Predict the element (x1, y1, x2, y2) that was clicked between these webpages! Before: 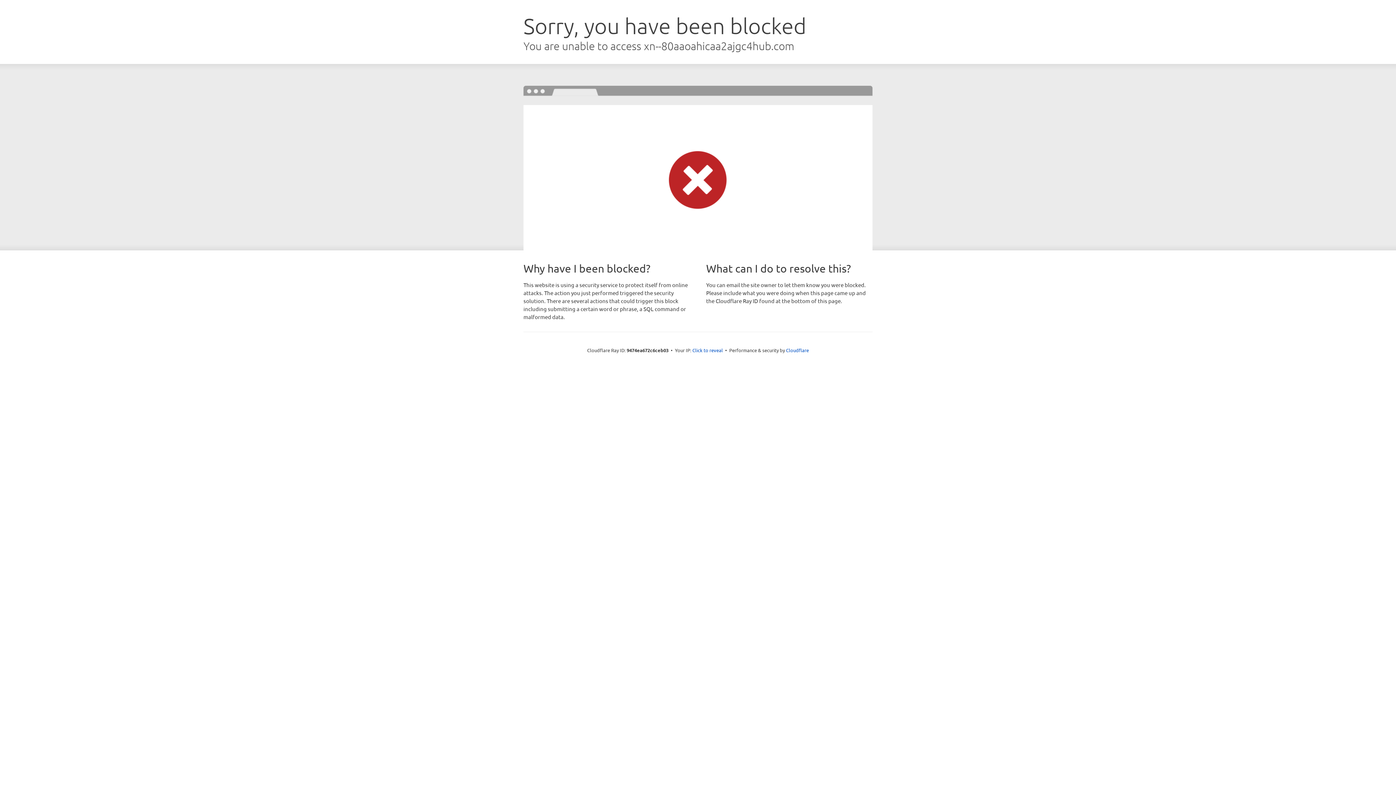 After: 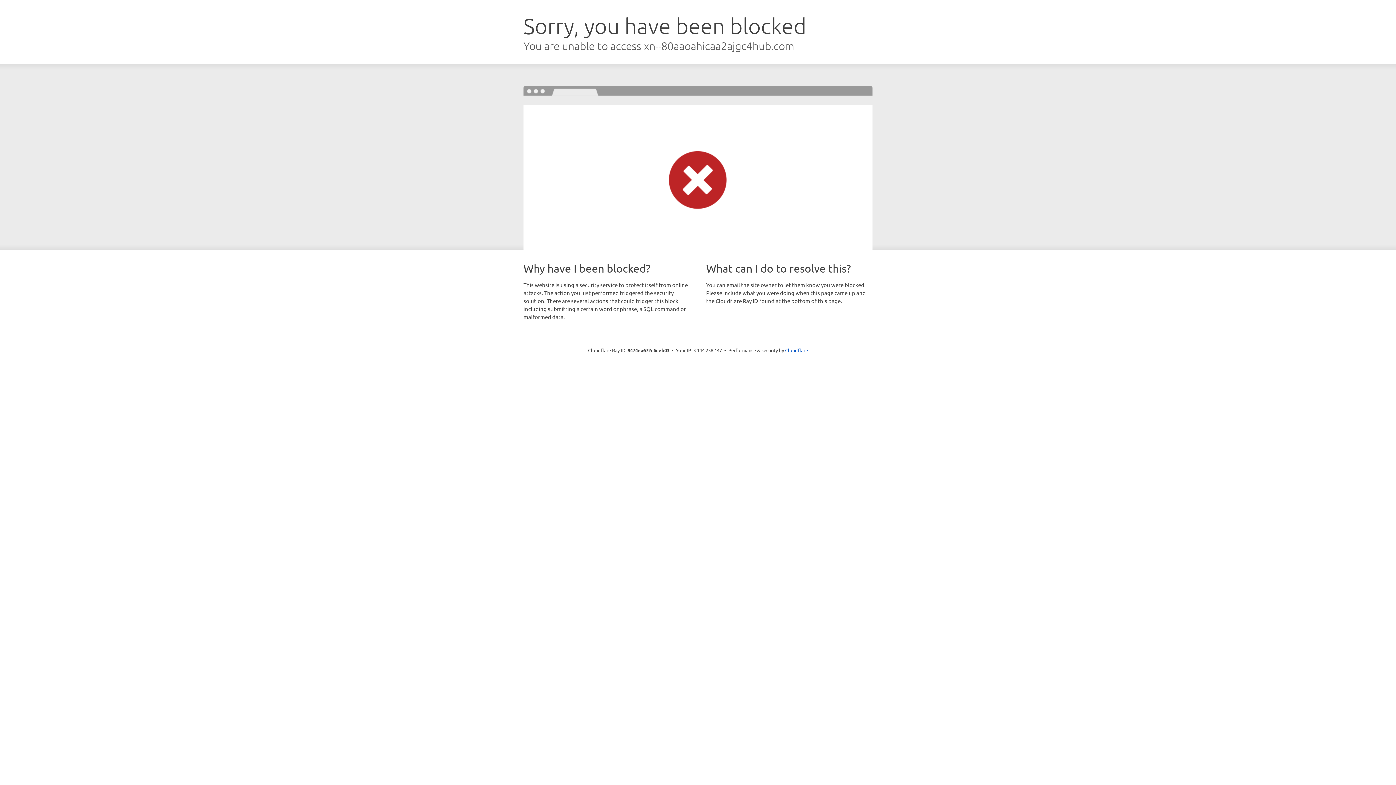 Action: bbox: (692, 346, 723, 353) label: Click to reveal